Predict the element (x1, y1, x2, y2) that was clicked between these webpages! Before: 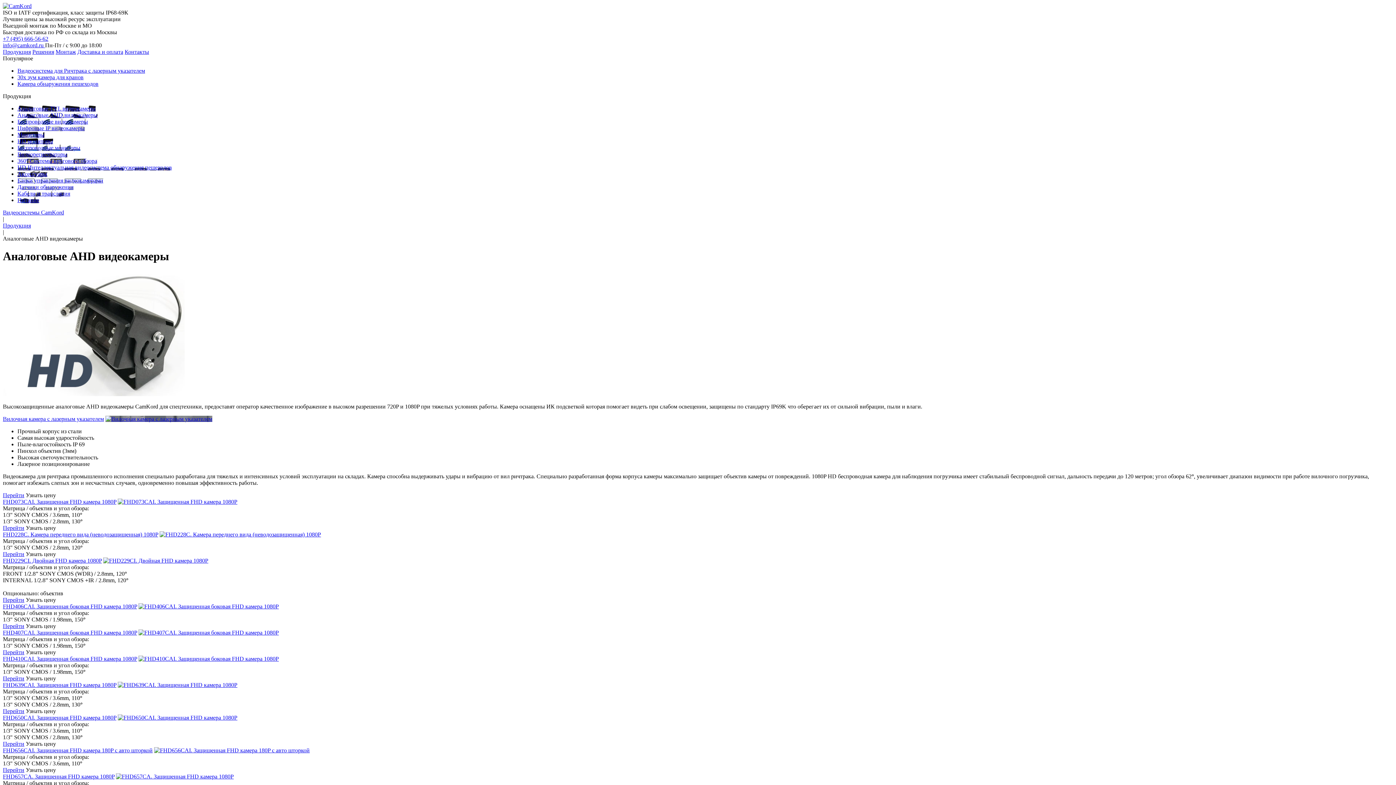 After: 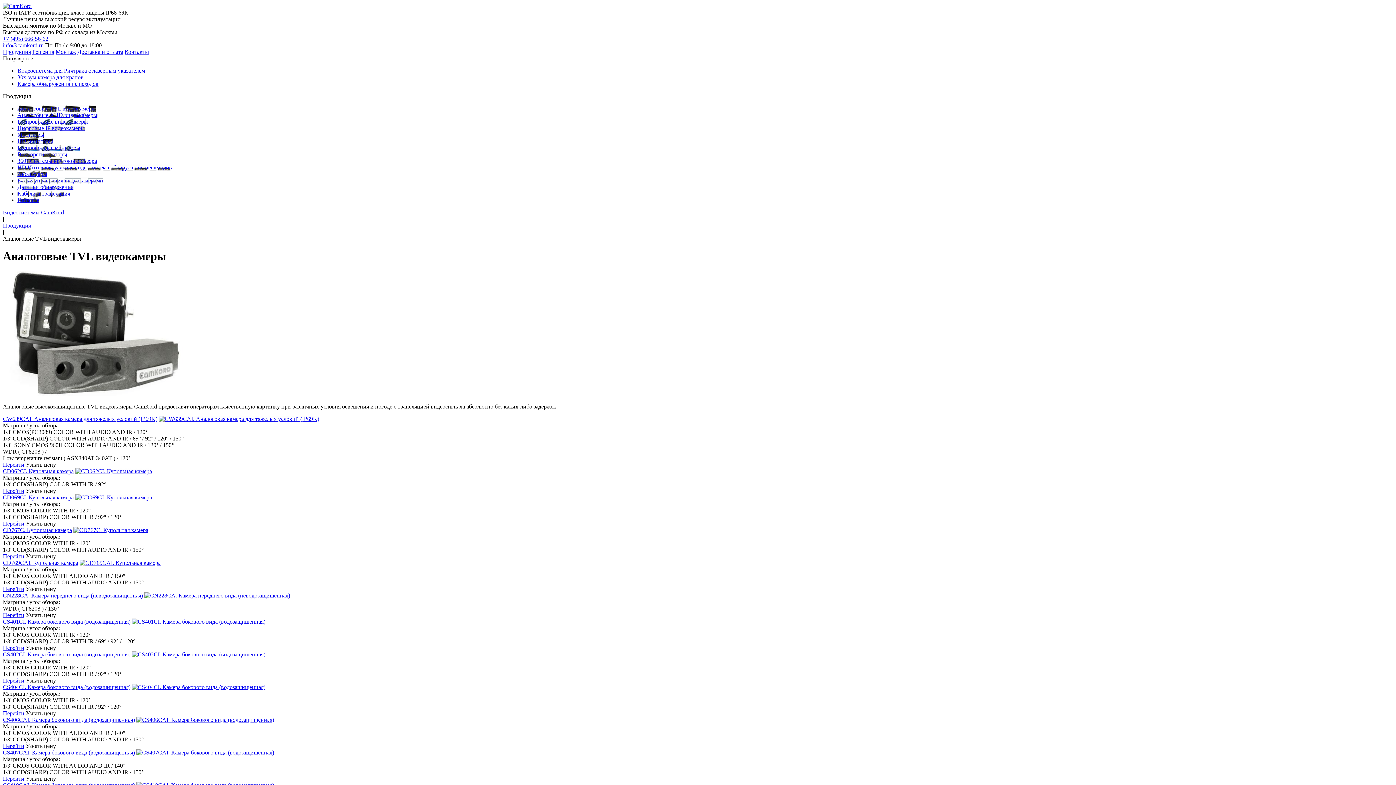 Action: label: Аналоговые TVL видеокамеры bbox: (17, 105, 95, 111)